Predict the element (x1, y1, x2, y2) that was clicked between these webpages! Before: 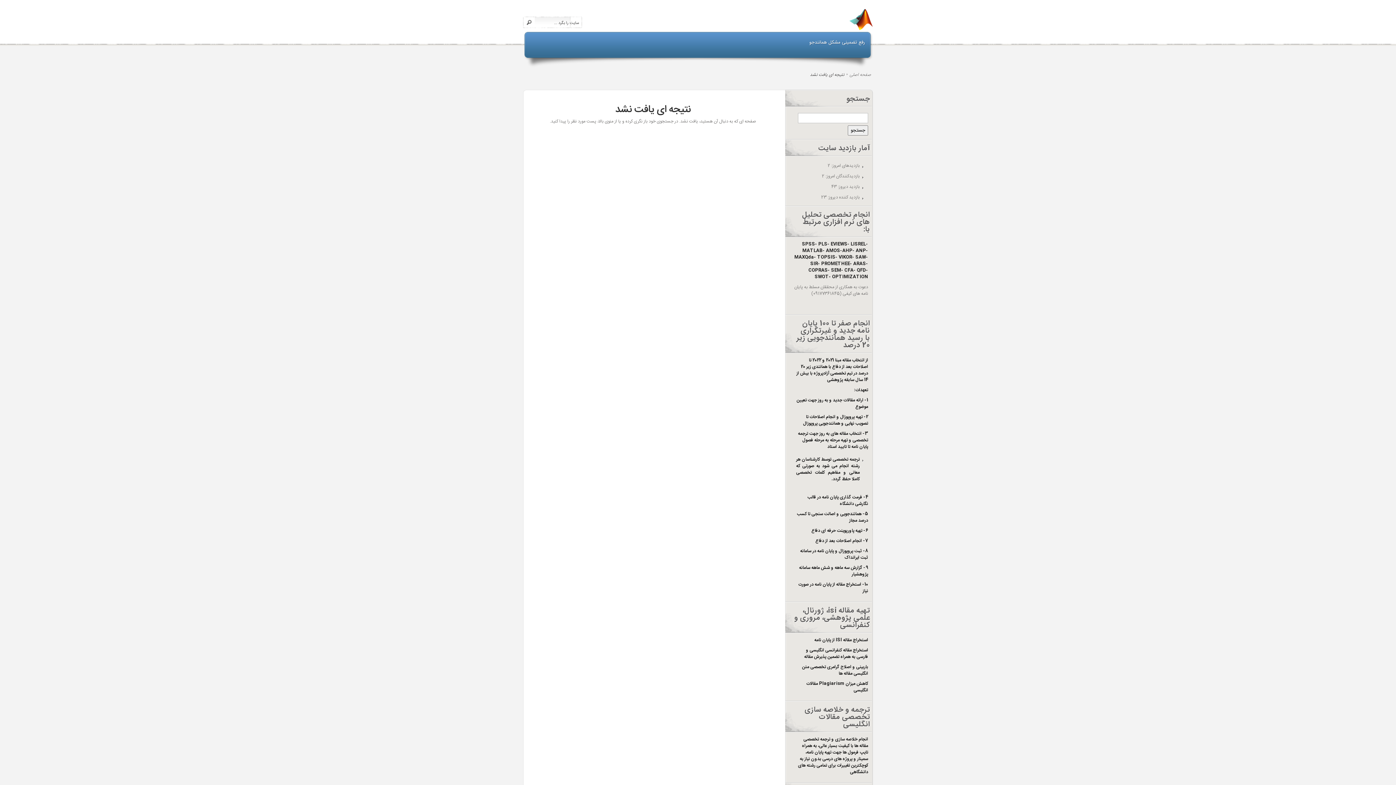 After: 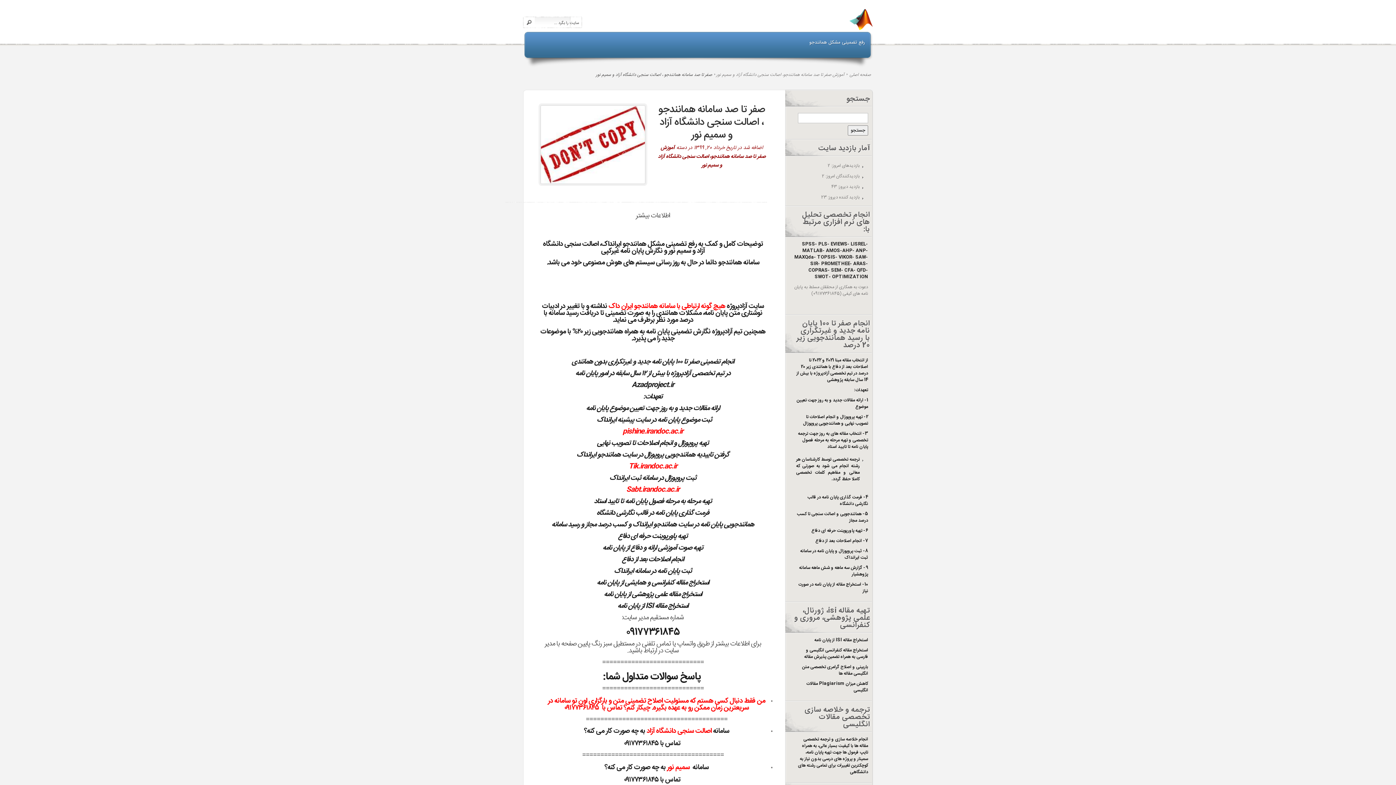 Action: label: رفع تضمینی مشکل همانندجو bbox: (809, 39, 865, 44)